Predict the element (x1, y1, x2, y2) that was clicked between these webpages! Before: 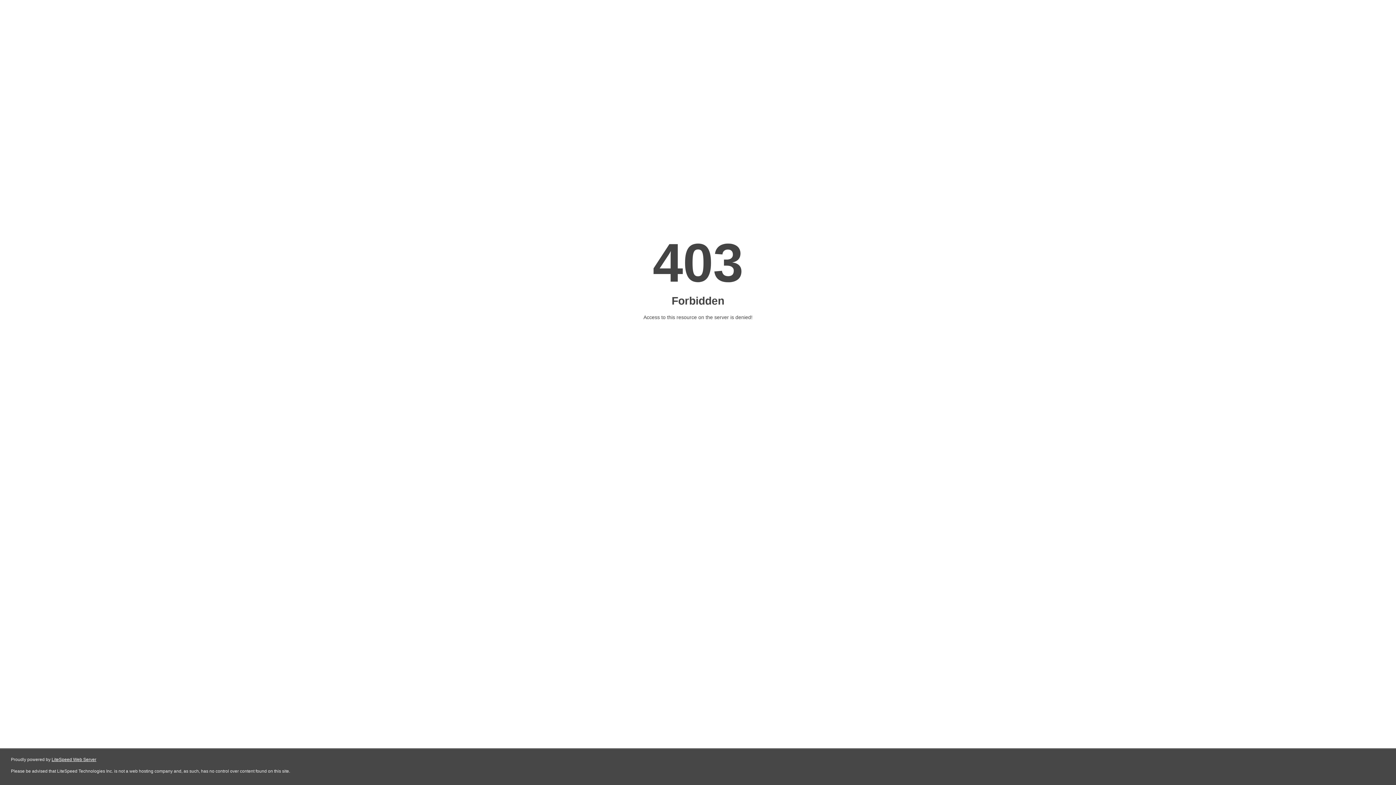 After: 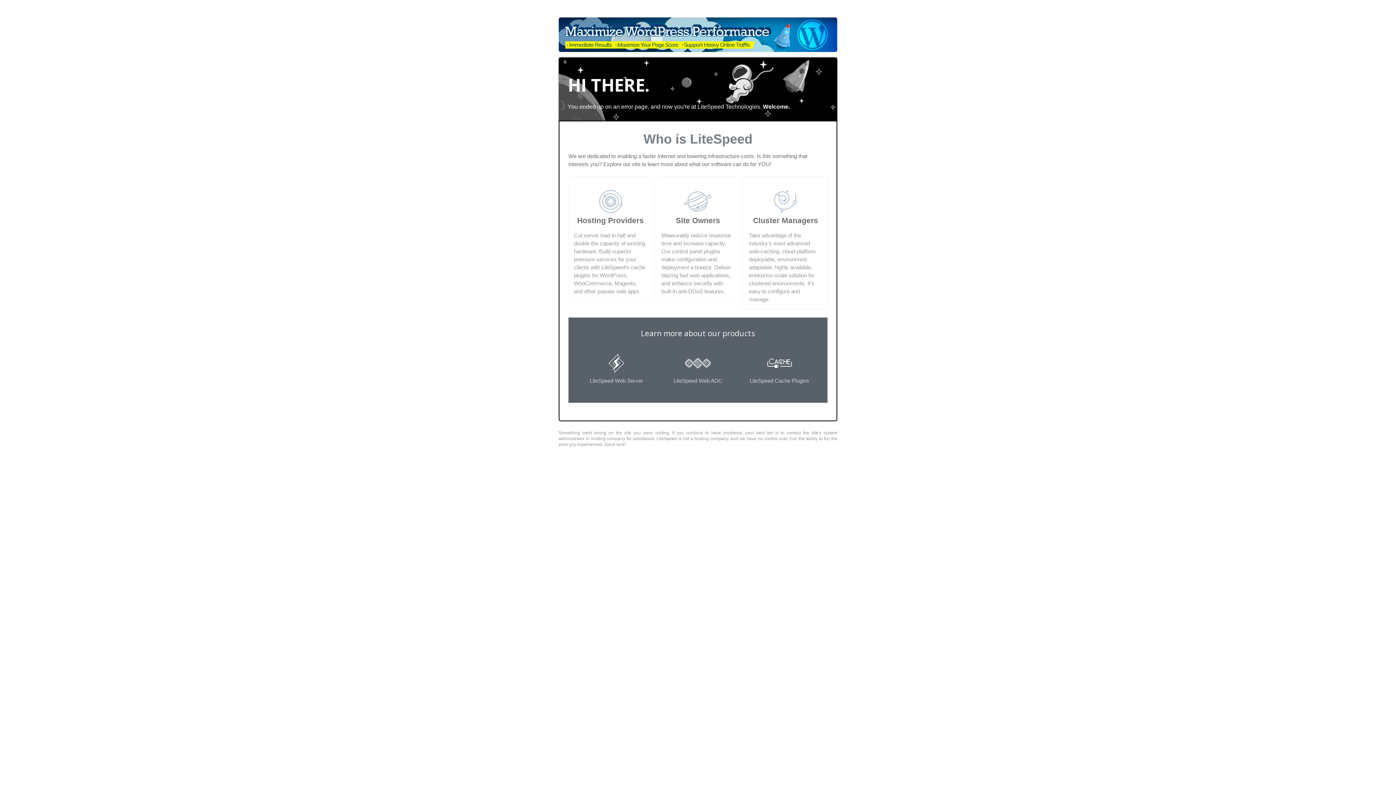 Action: bbox: (51, 757, 96, 762) label: LiteSpeed Web Server